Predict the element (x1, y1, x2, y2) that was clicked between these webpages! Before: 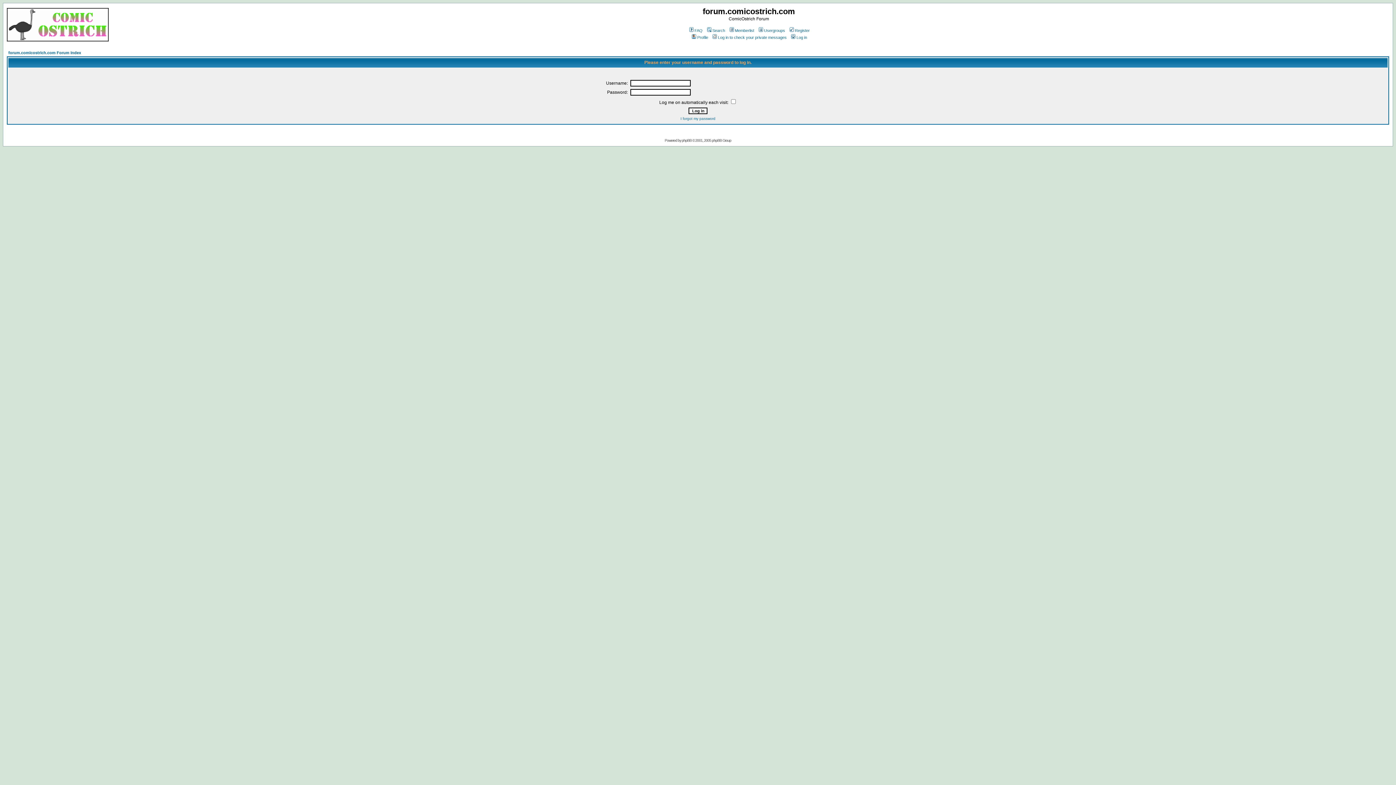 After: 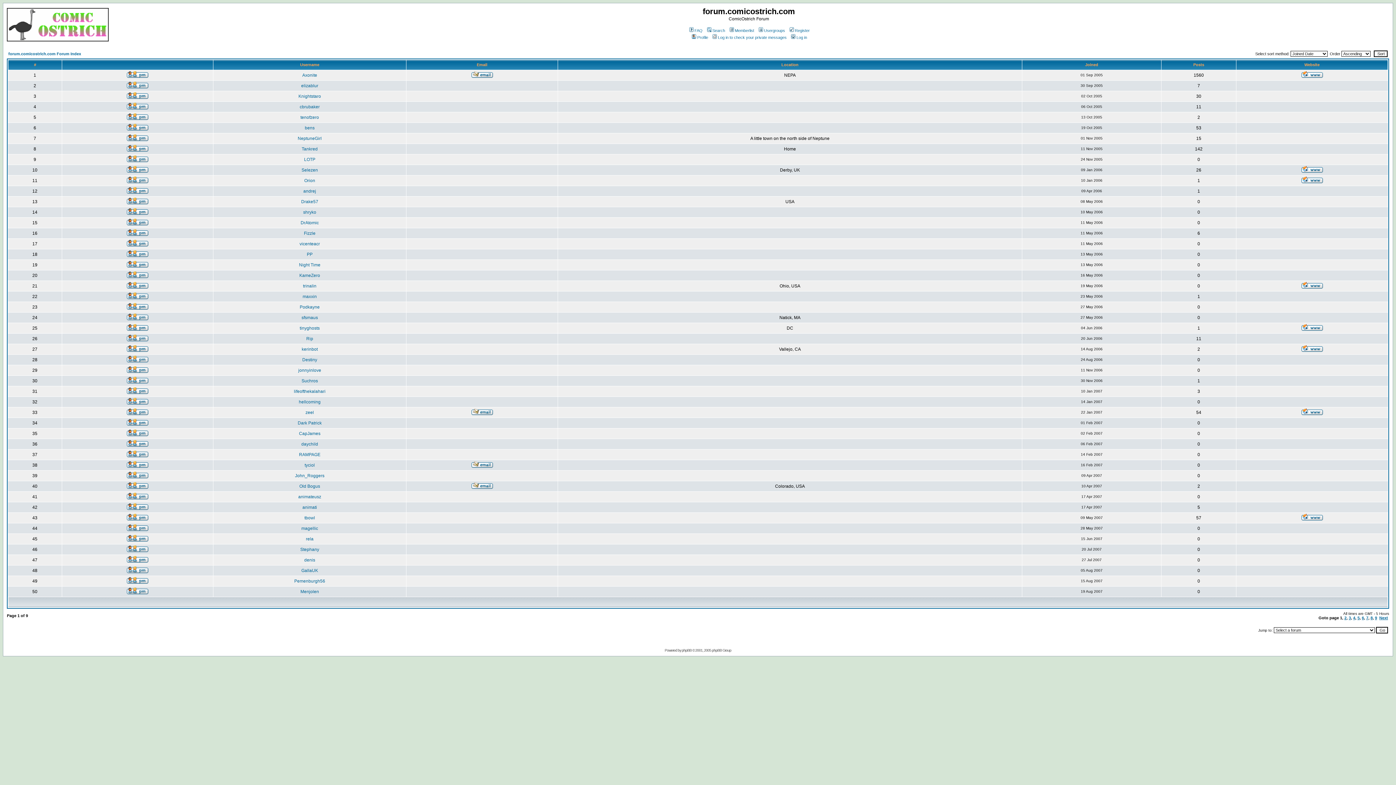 Action: bbox: (728, 28, 754, 32) label: Memberlist